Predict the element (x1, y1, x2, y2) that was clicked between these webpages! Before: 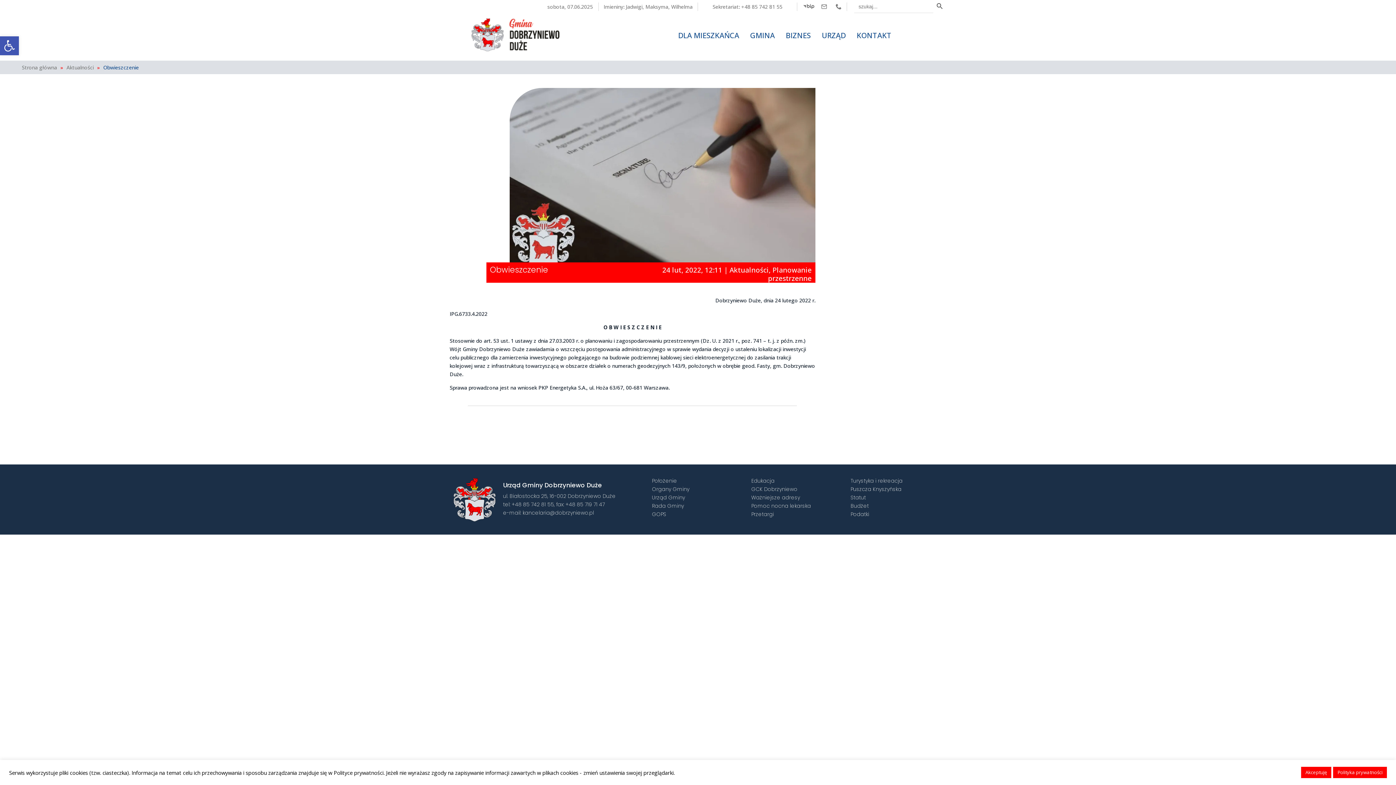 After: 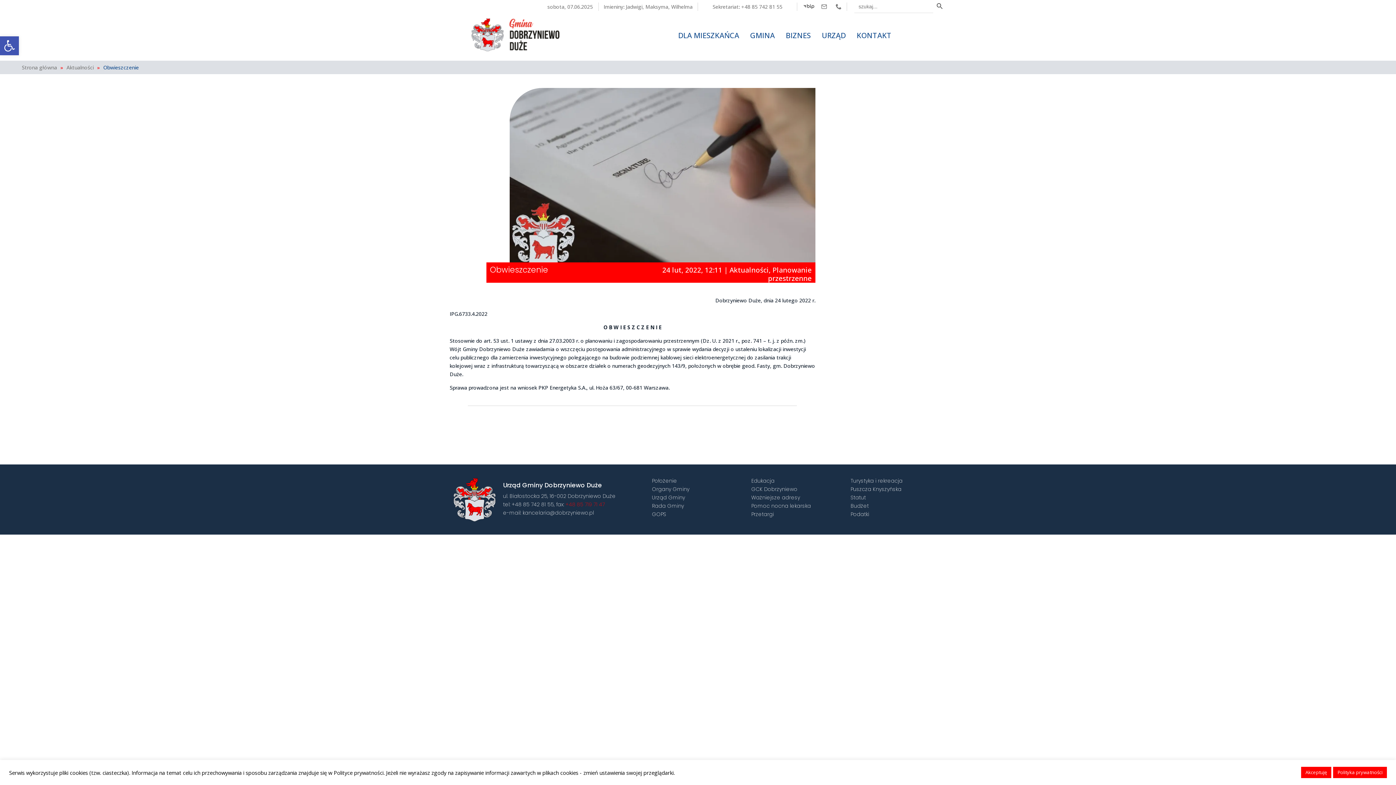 Action: label: +48 85 719 71 47 bbox: (565, 500, 604, 508)